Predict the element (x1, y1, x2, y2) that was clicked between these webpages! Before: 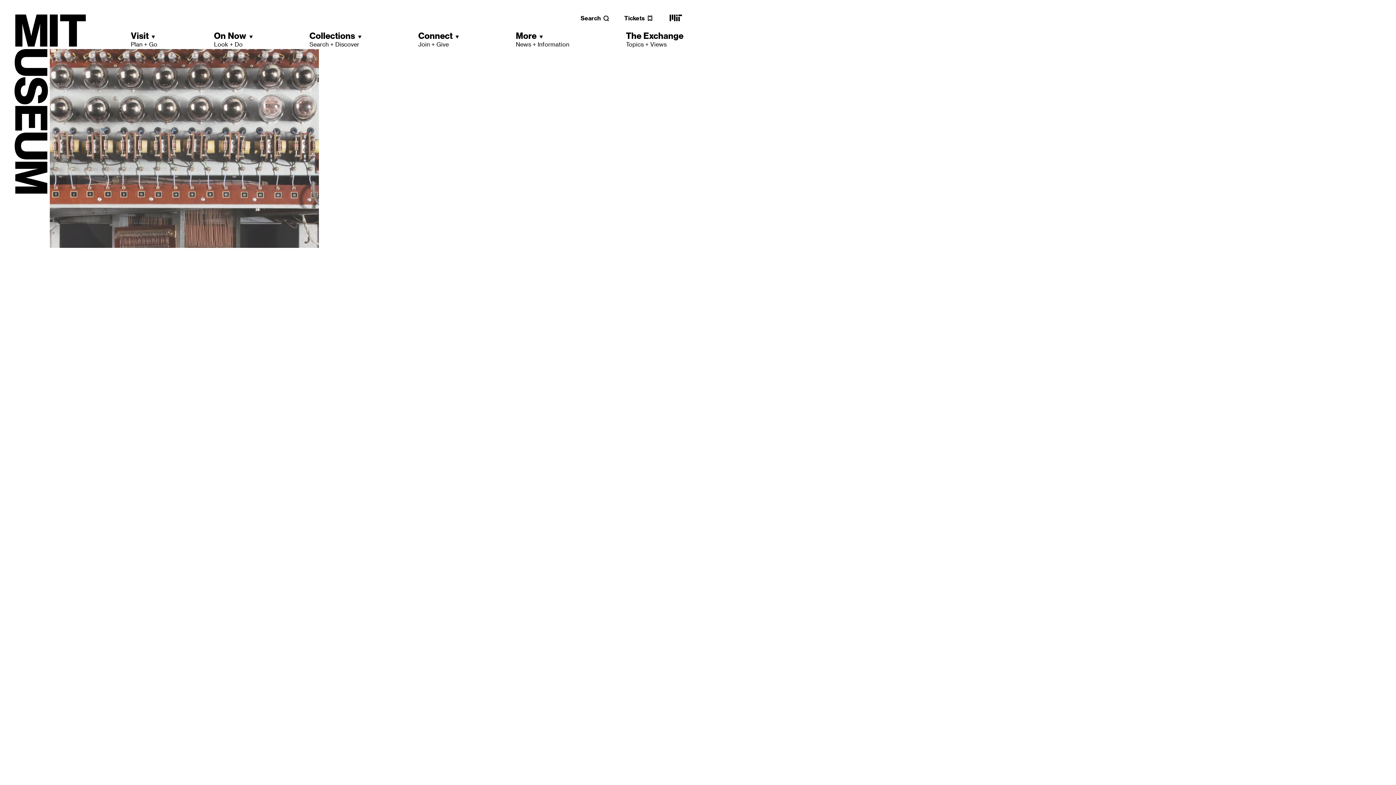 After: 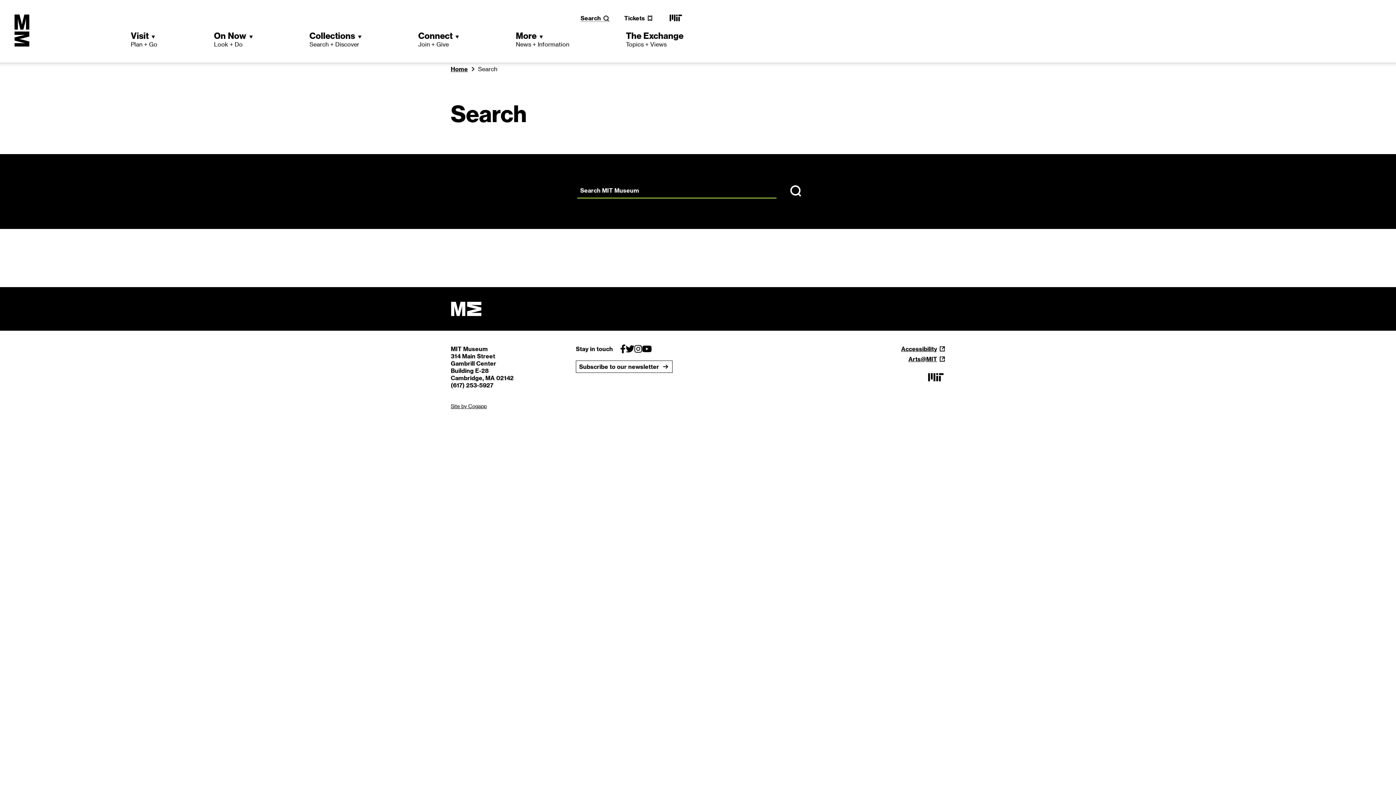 Action: label: Search bbox: (580, 14, 609, 21)